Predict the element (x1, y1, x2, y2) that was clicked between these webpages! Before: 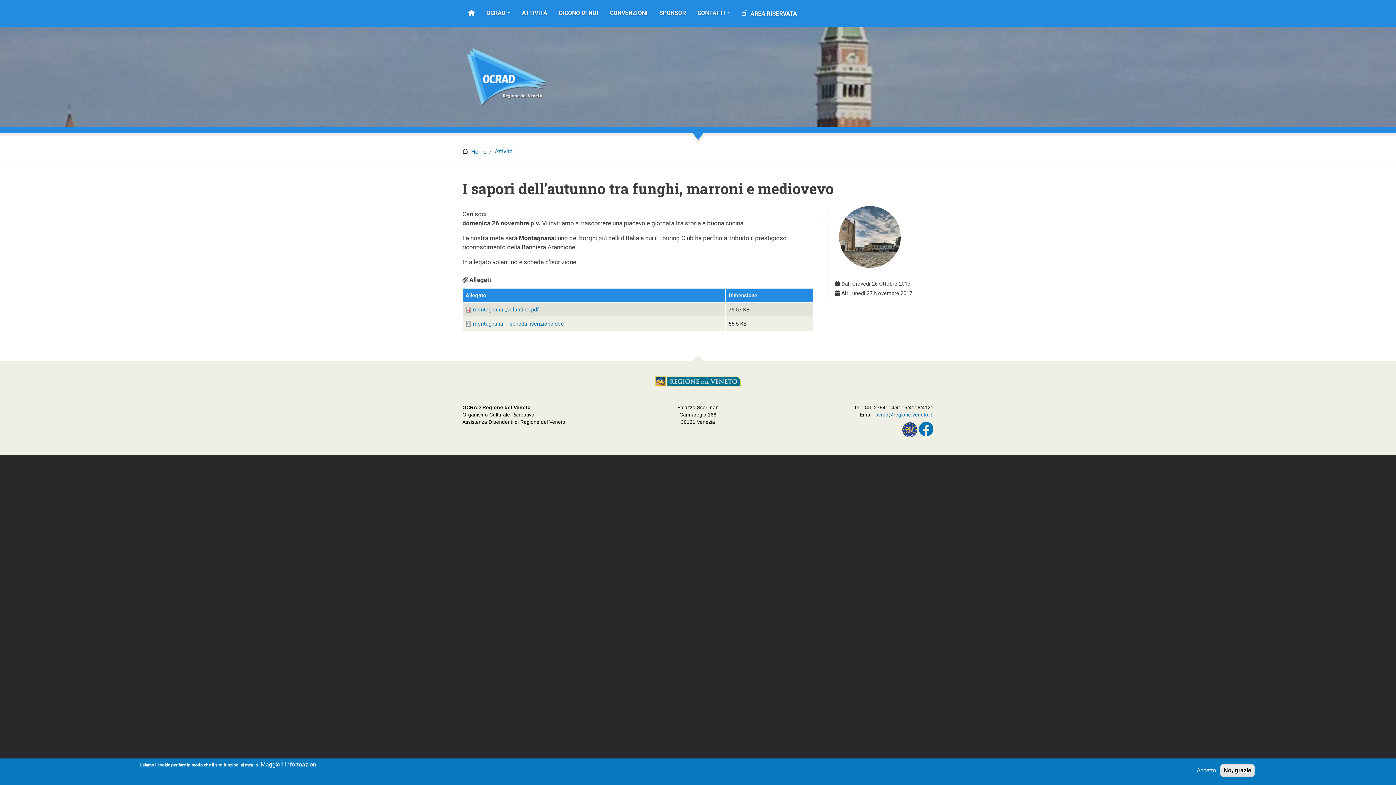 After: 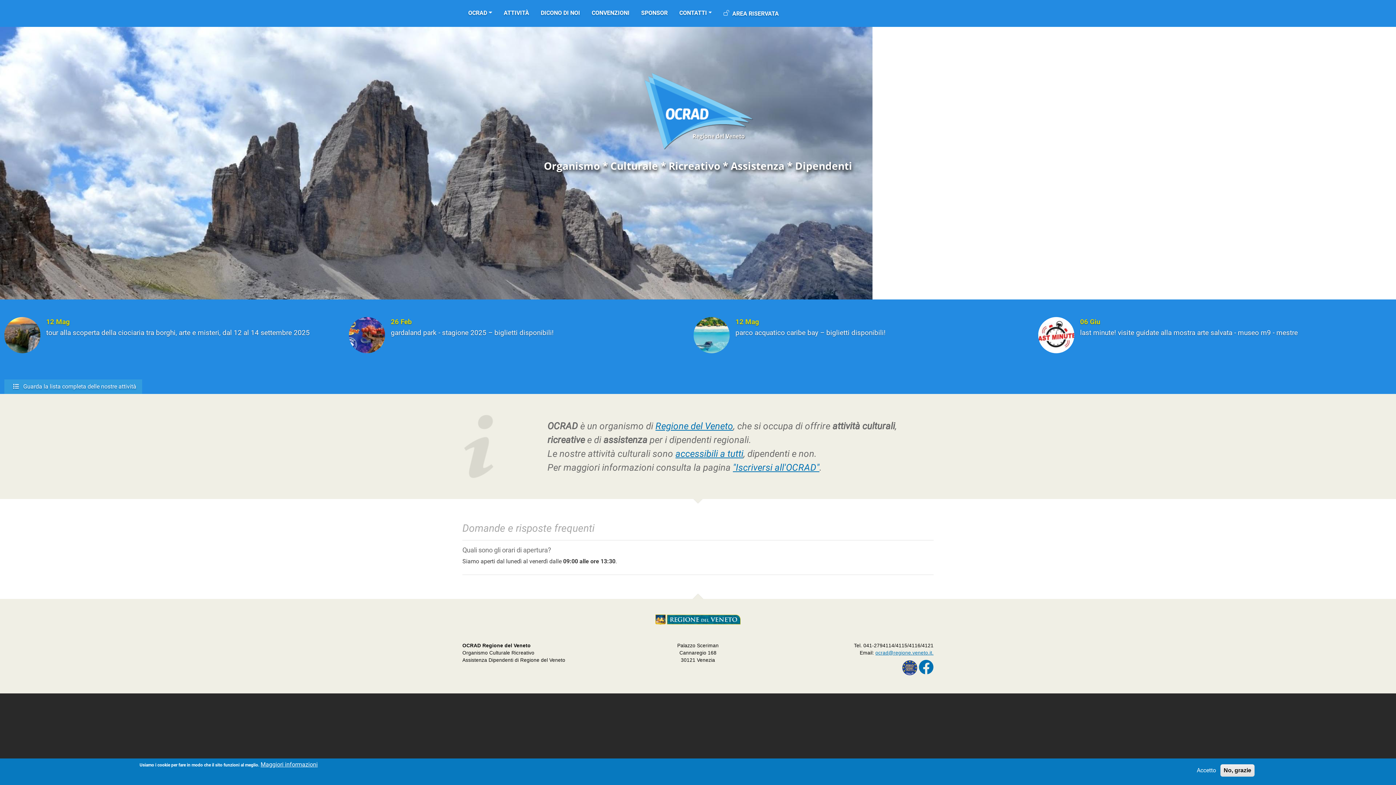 Action: bbox: (462, 0, 480, 26)